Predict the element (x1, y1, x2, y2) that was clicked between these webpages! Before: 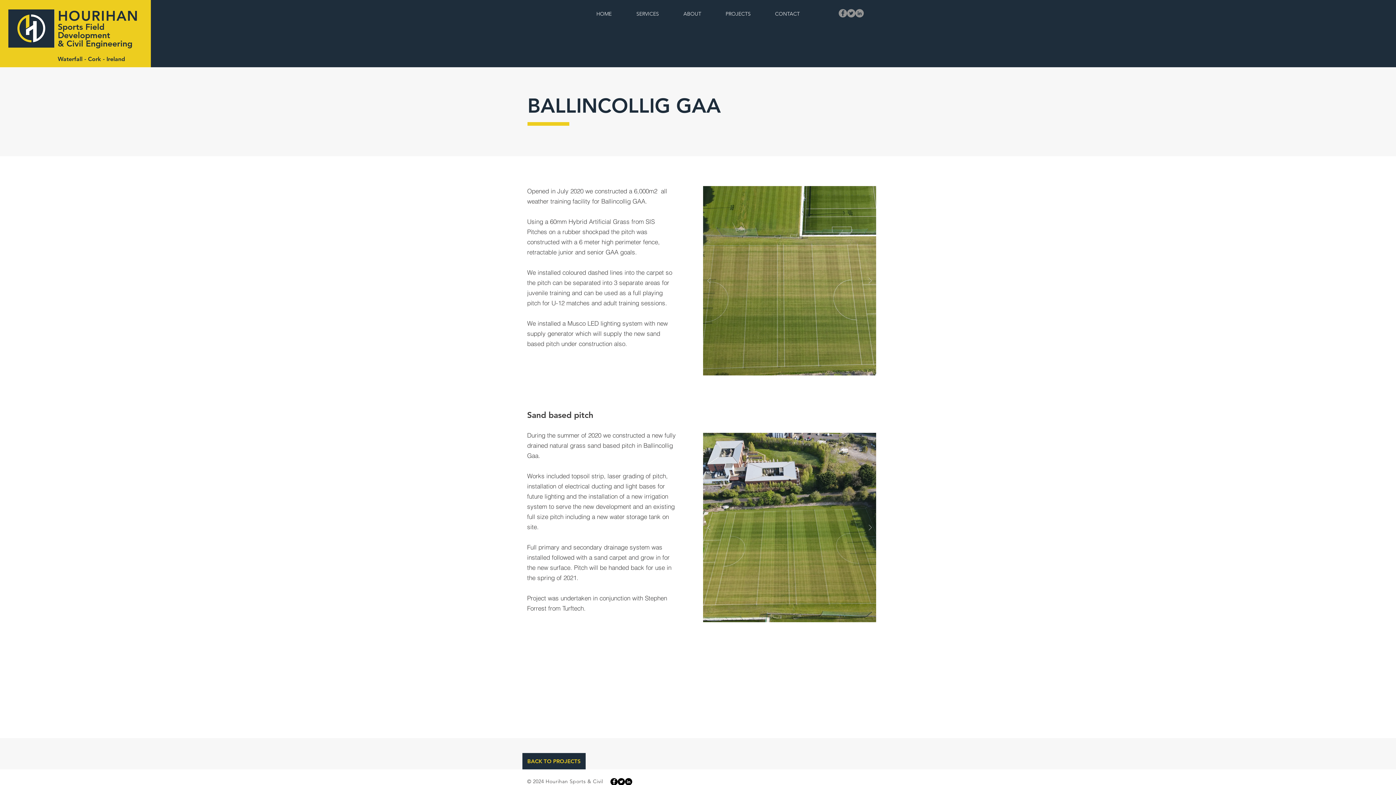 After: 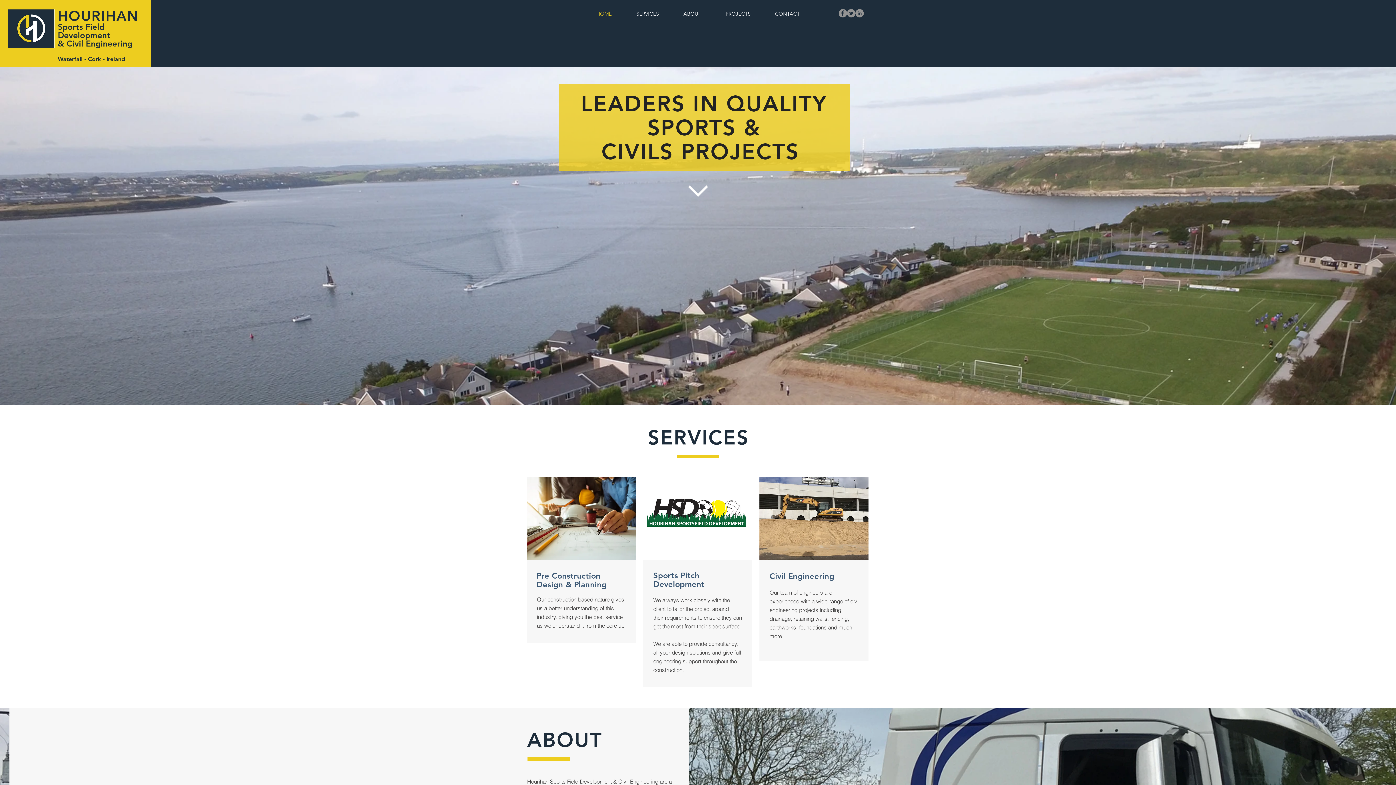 Action: label: PROJECTS bbox: (713, 7, 763, 20)